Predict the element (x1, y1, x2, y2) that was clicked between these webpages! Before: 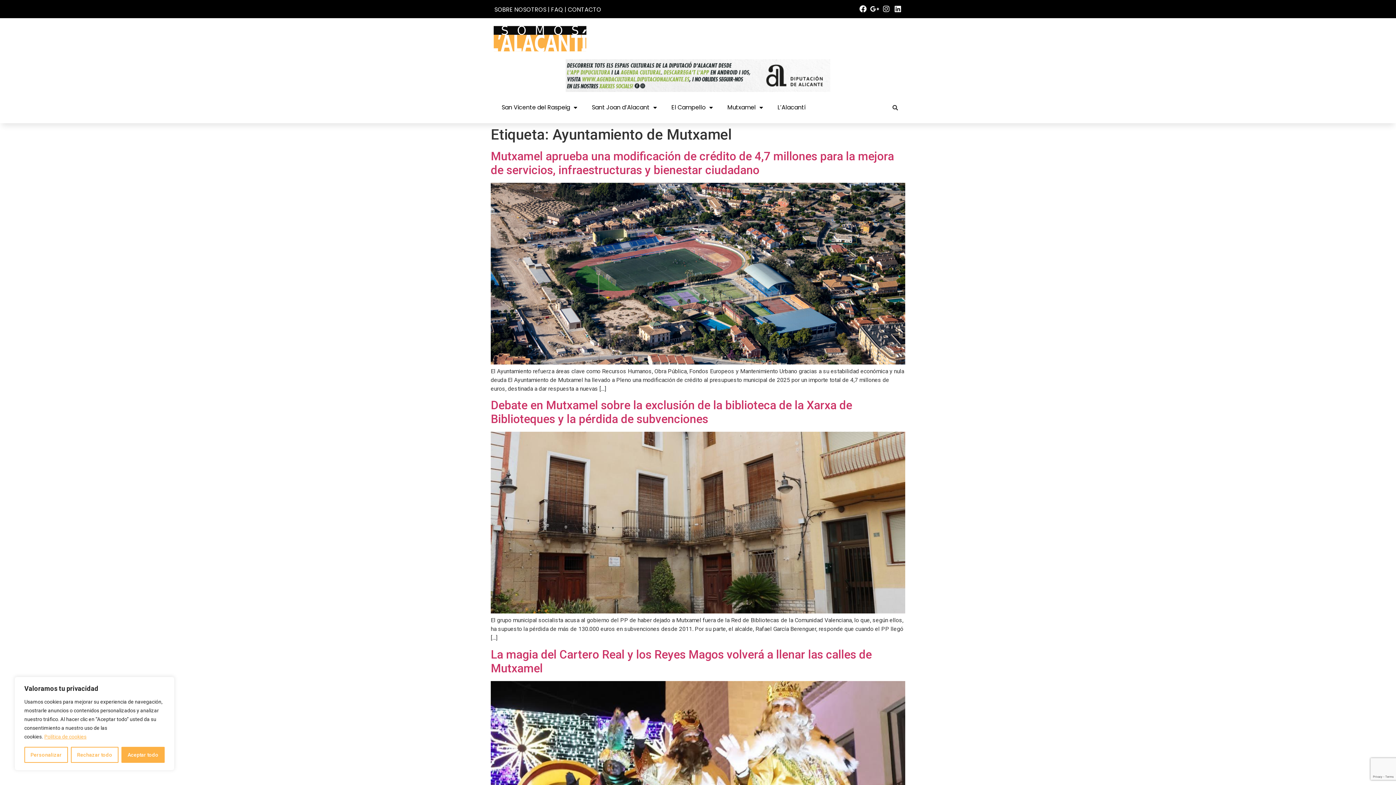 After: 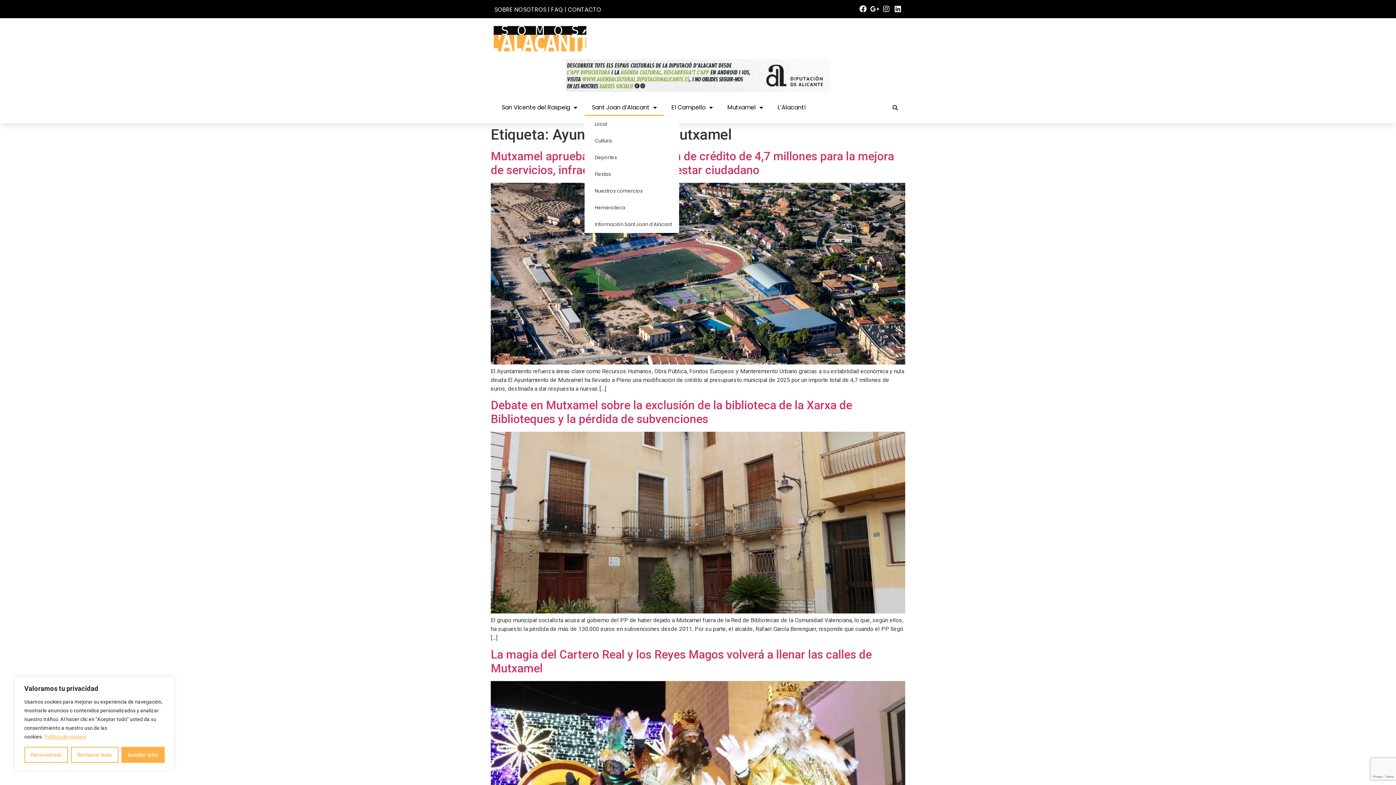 Action: label: Sant Joan d’Alacant bbox: (584, 99, 664, 116)